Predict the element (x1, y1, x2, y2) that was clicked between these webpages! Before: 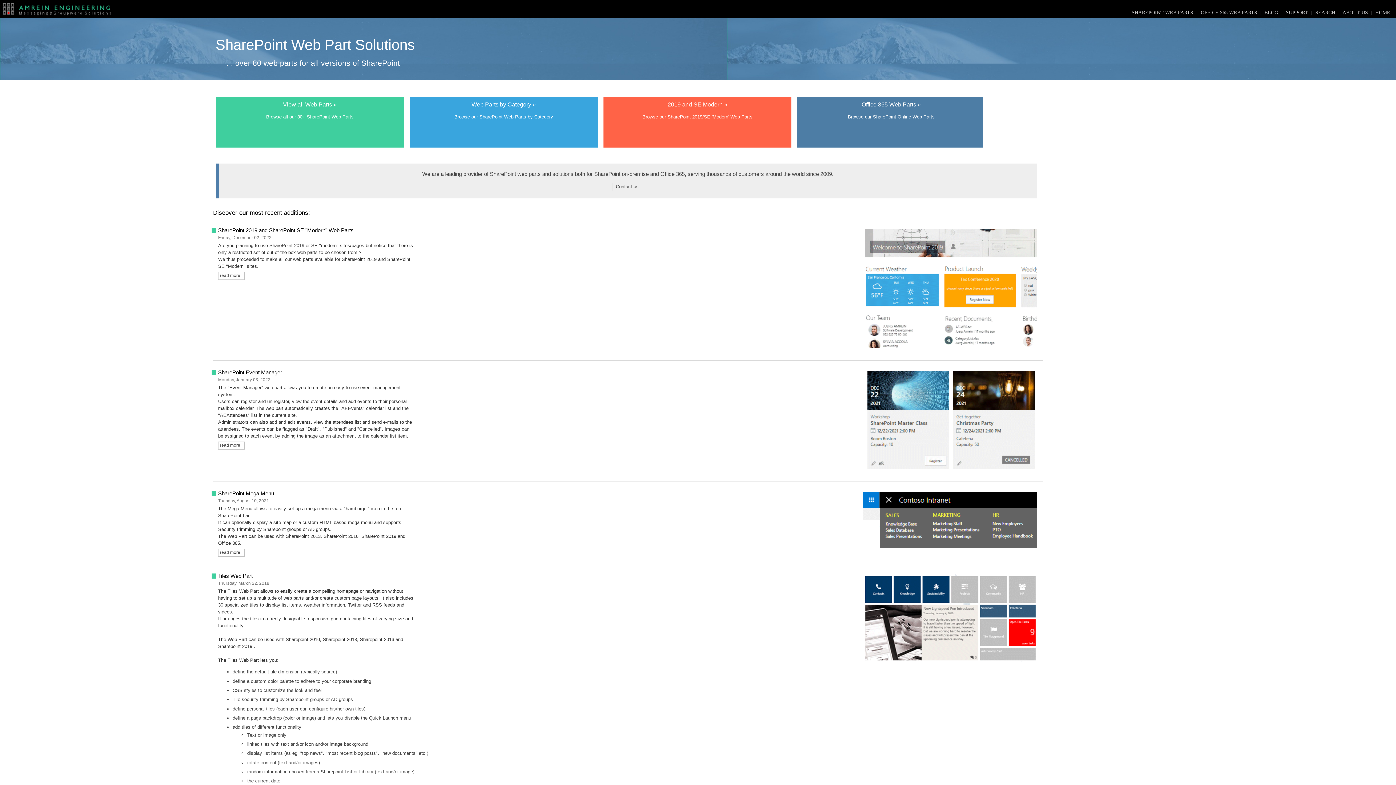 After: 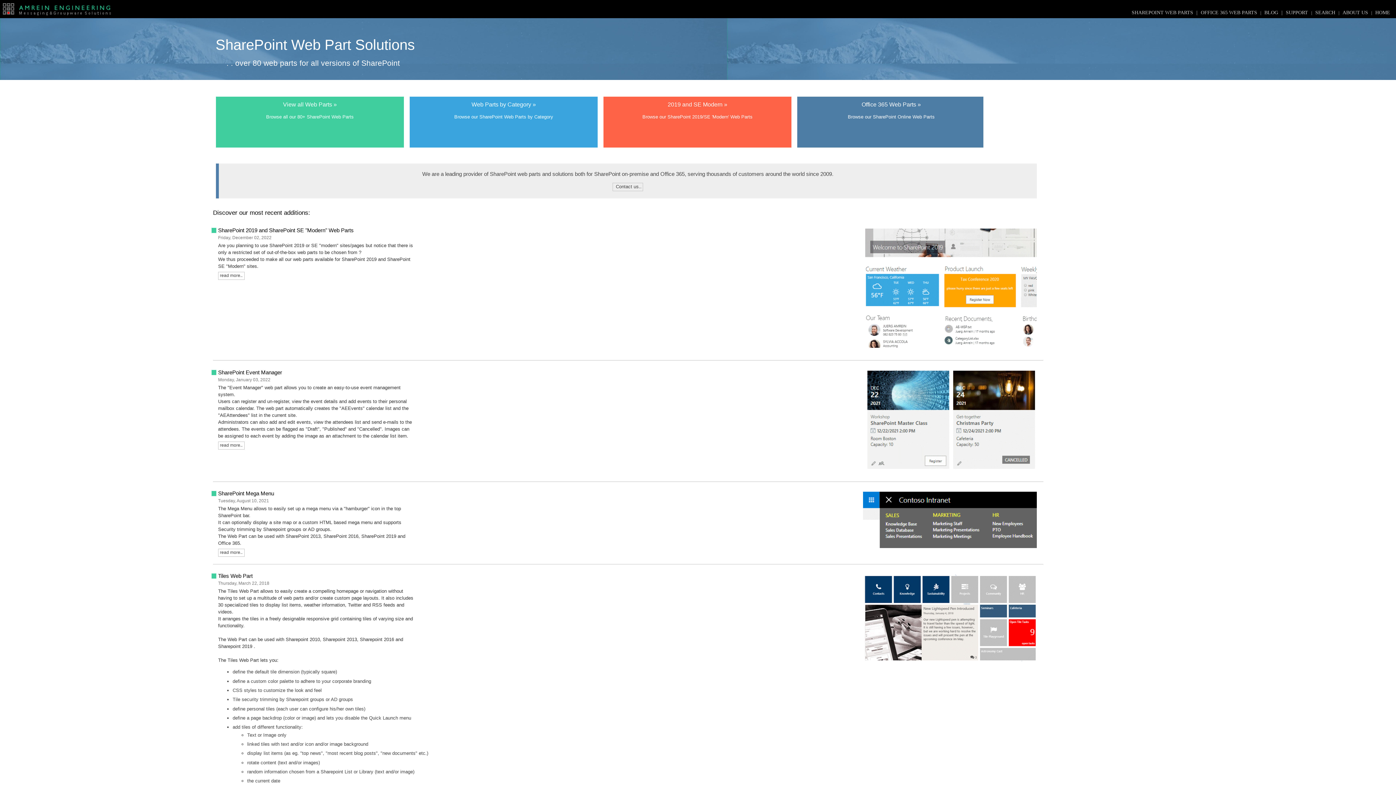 Action: label: HOME bbox: (1375, 9, 1390, 15)